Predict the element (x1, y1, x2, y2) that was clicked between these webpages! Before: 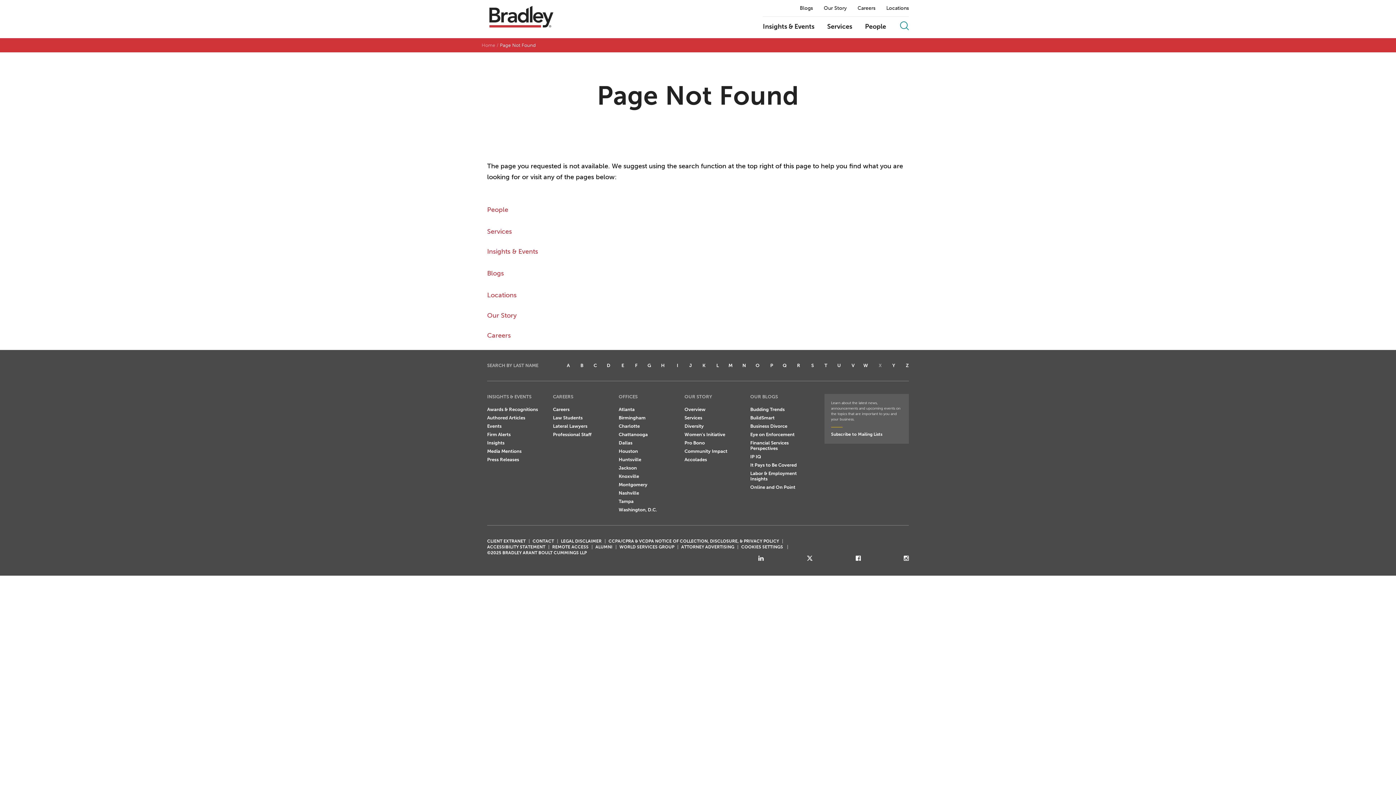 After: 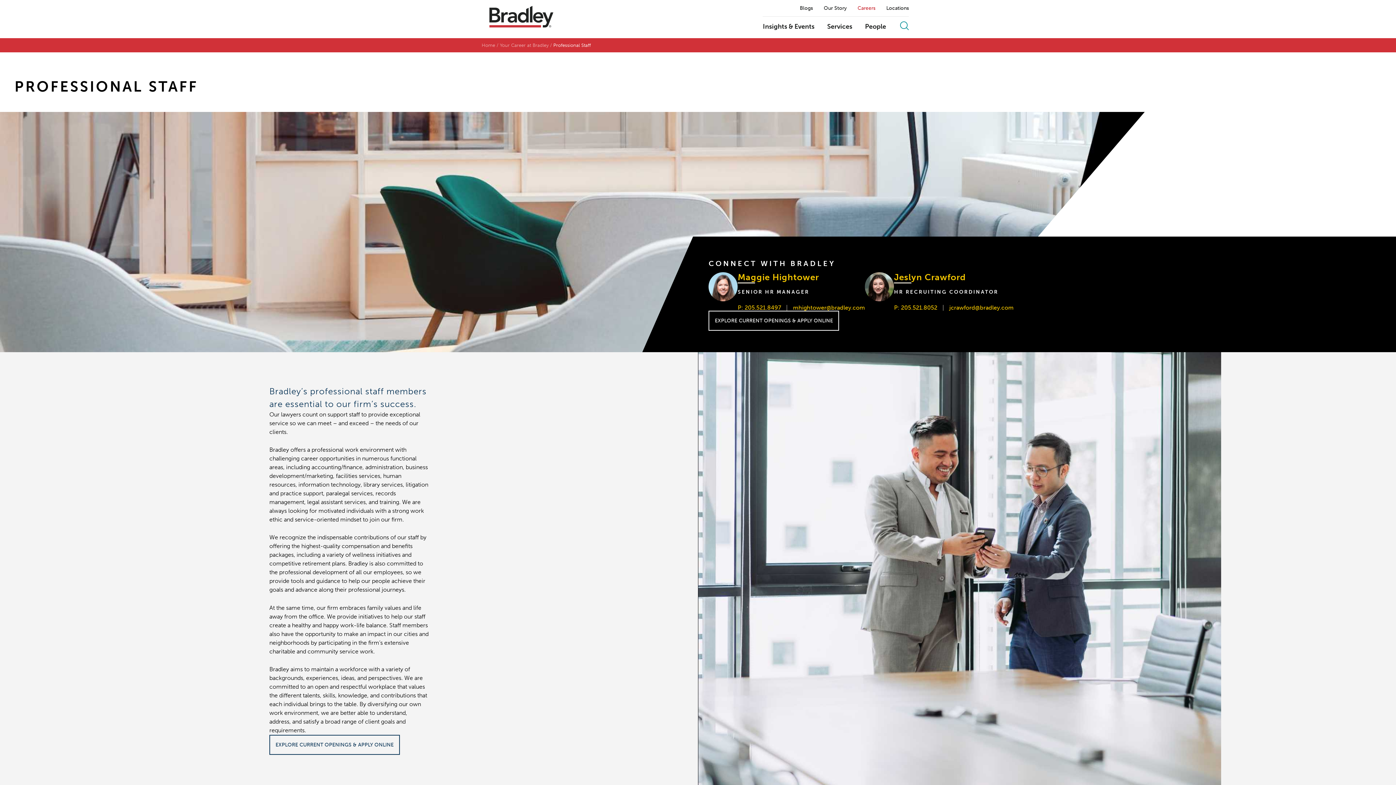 Action: bbox: (553, 431, 591, 437) label: Professional Staff